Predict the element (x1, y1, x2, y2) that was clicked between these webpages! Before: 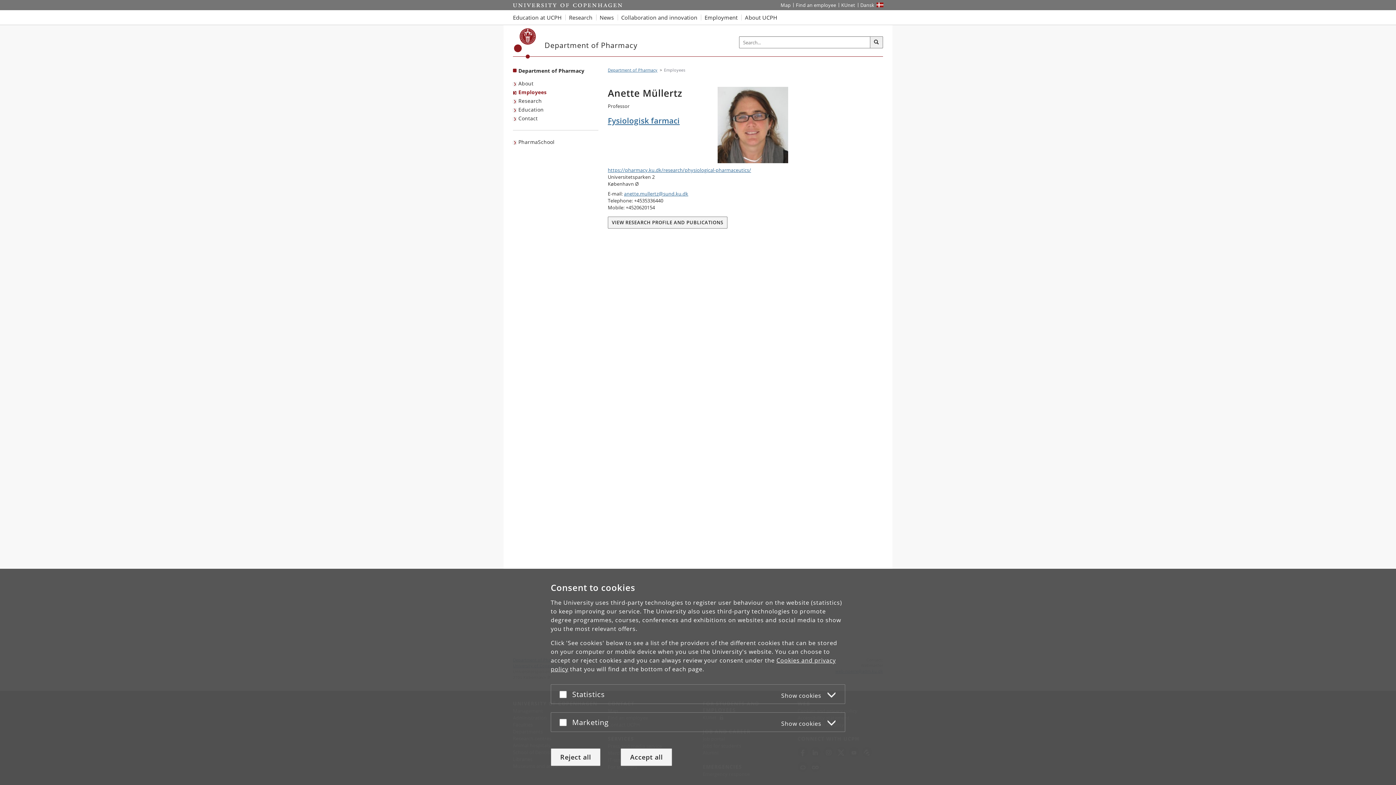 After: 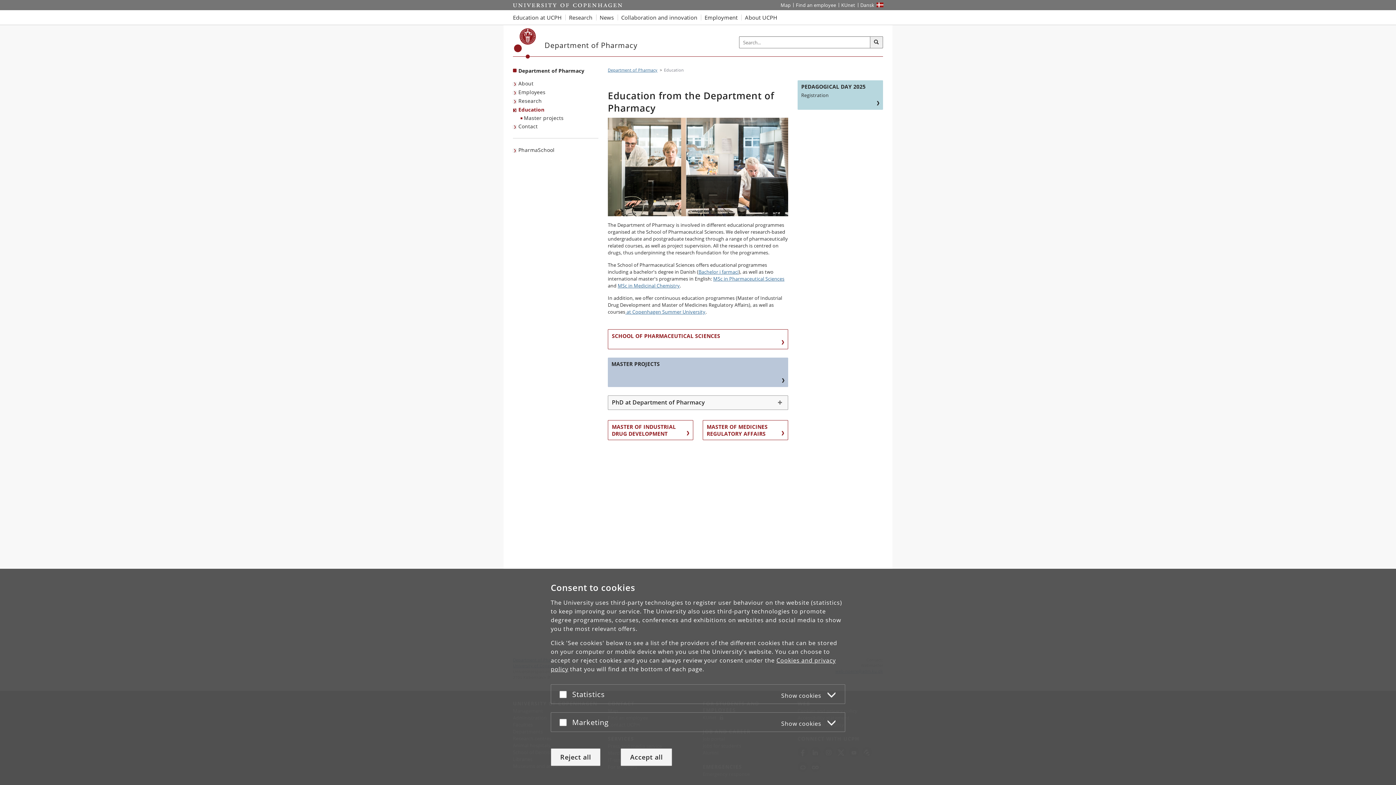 Action: bbox: (513, 105, 545, 114) label: Education